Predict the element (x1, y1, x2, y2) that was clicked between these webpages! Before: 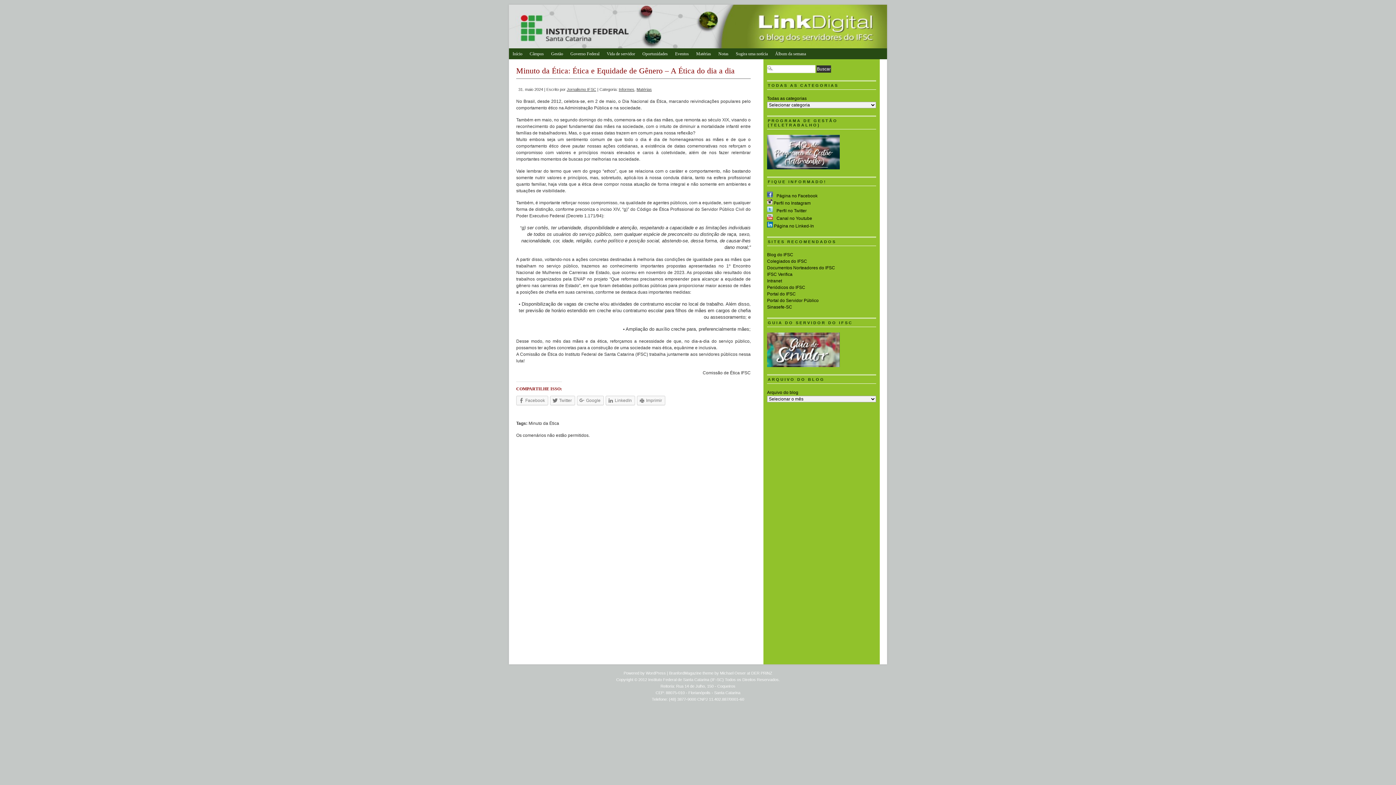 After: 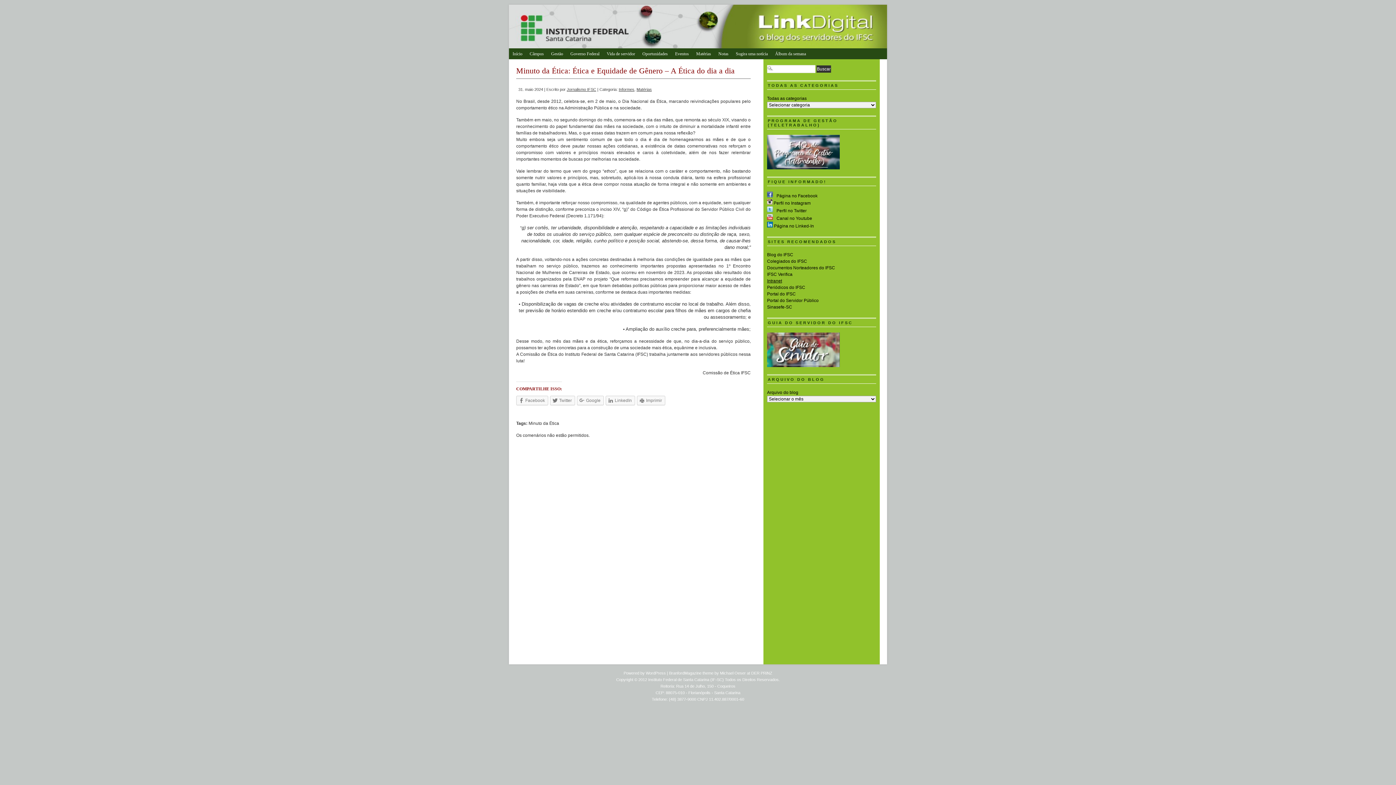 Action: label: Intranet bbox: (767, 278, 782, 283)